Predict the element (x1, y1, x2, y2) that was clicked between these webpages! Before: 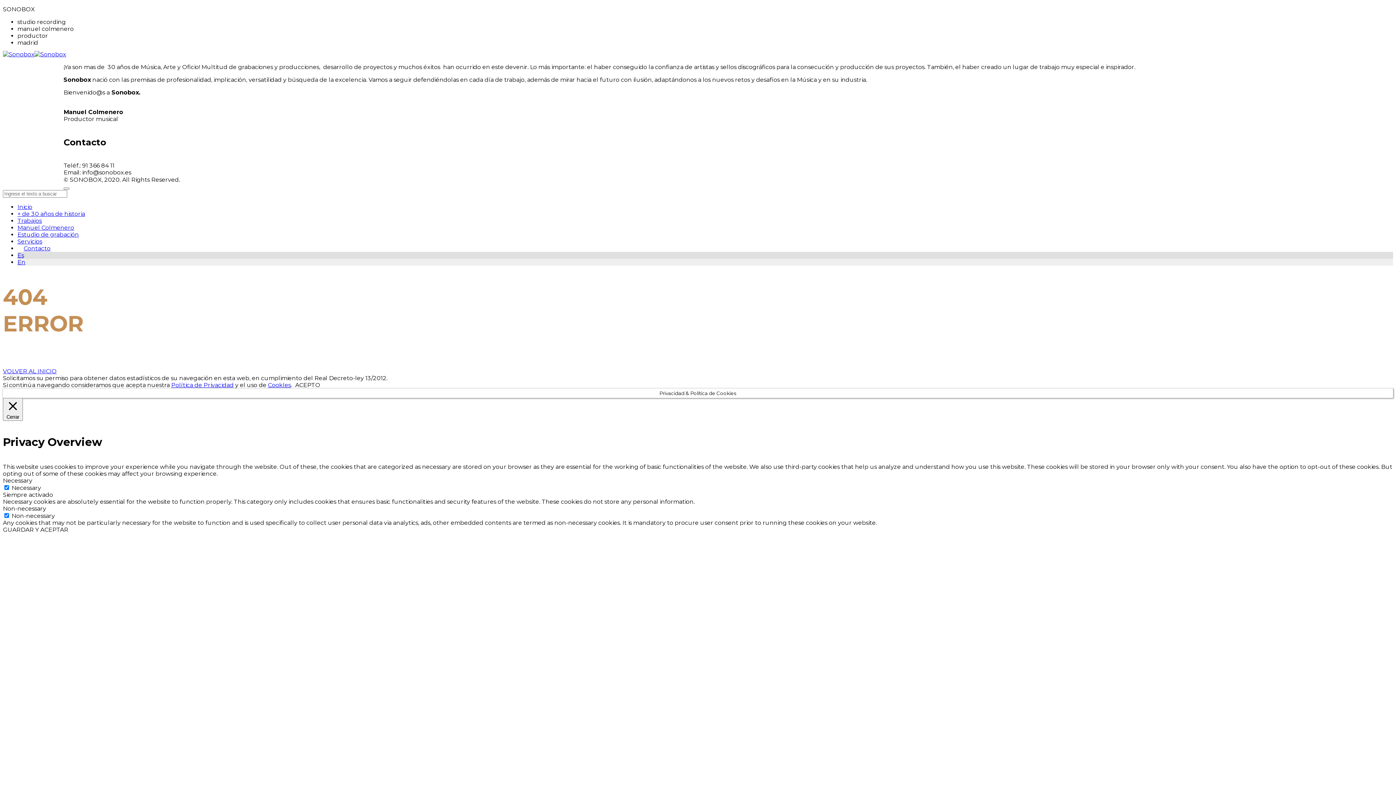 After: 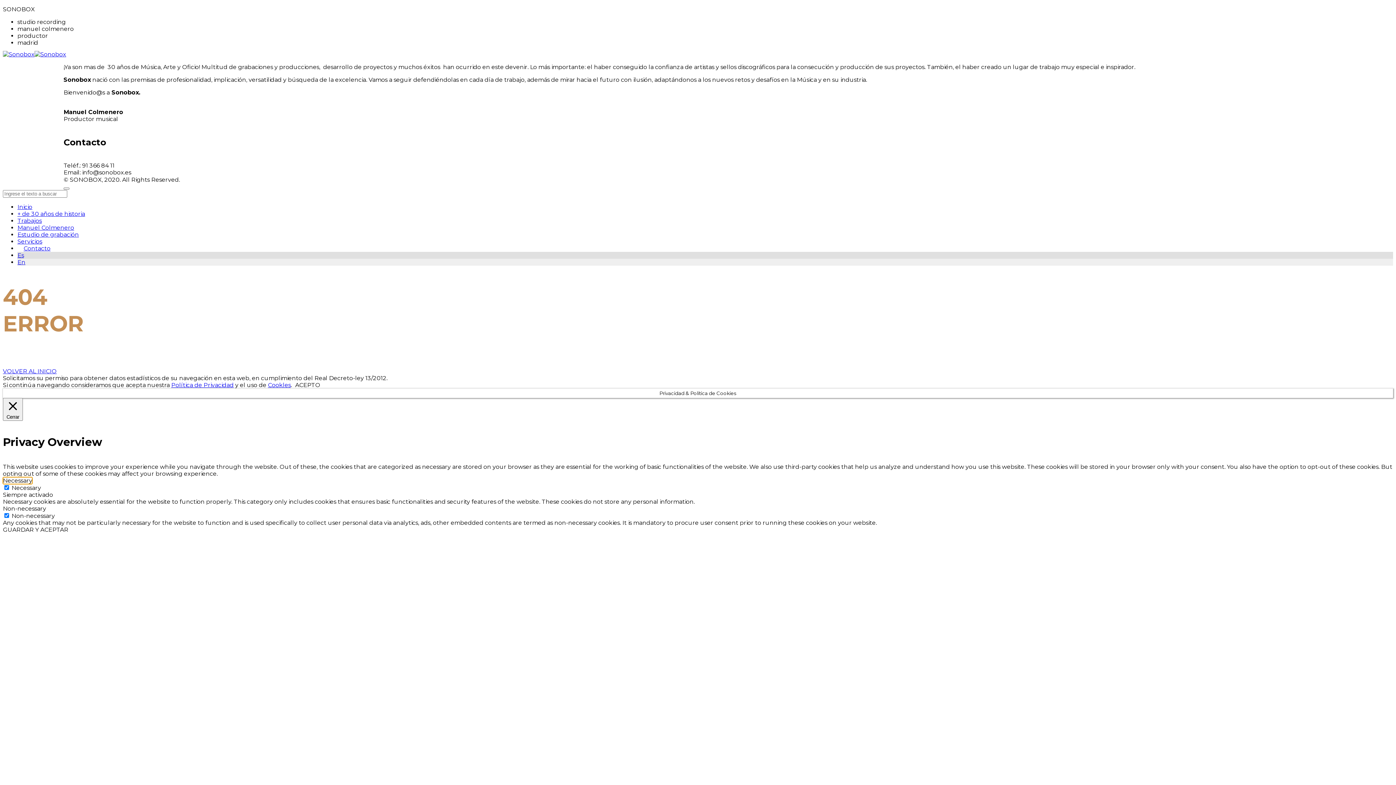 Action: label: Necessary bbox: (2, 477, 32, 484)